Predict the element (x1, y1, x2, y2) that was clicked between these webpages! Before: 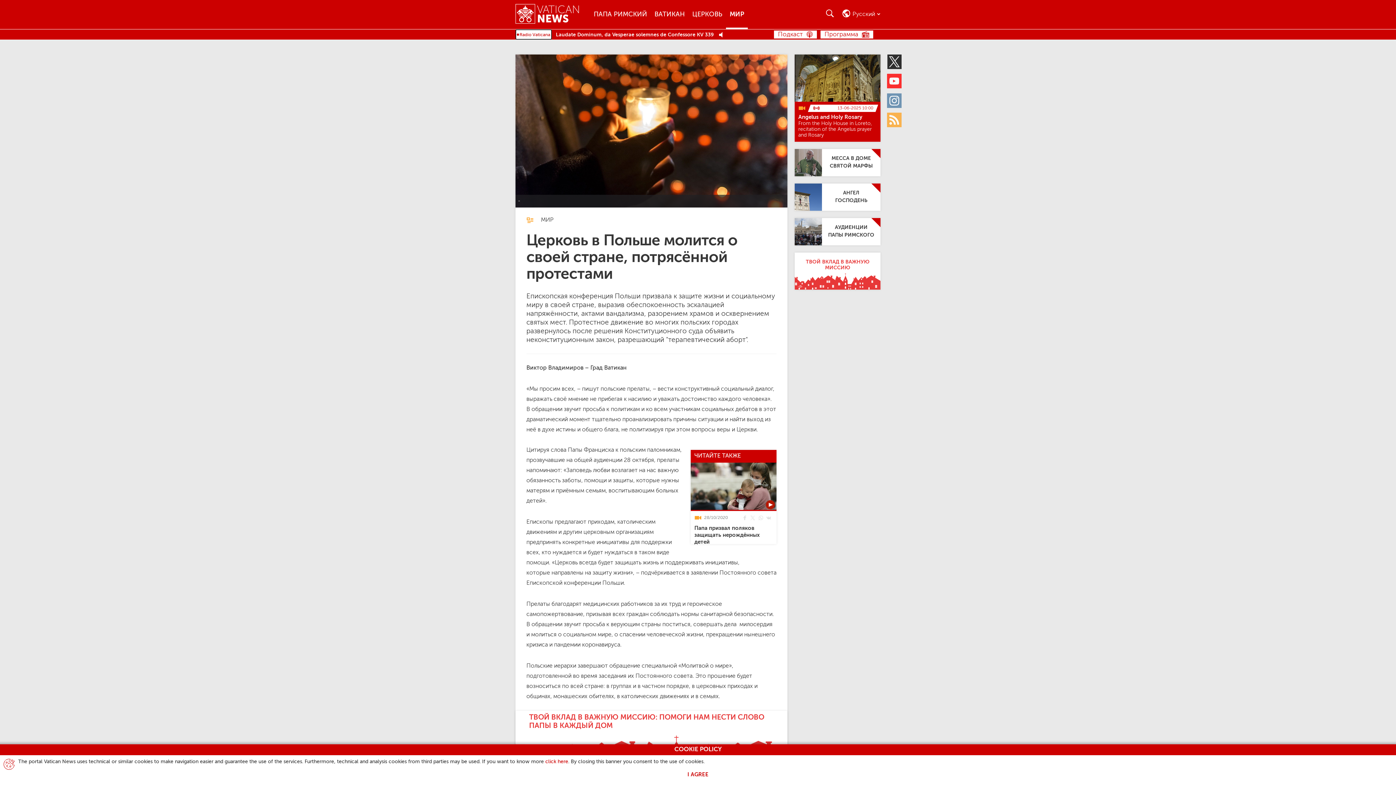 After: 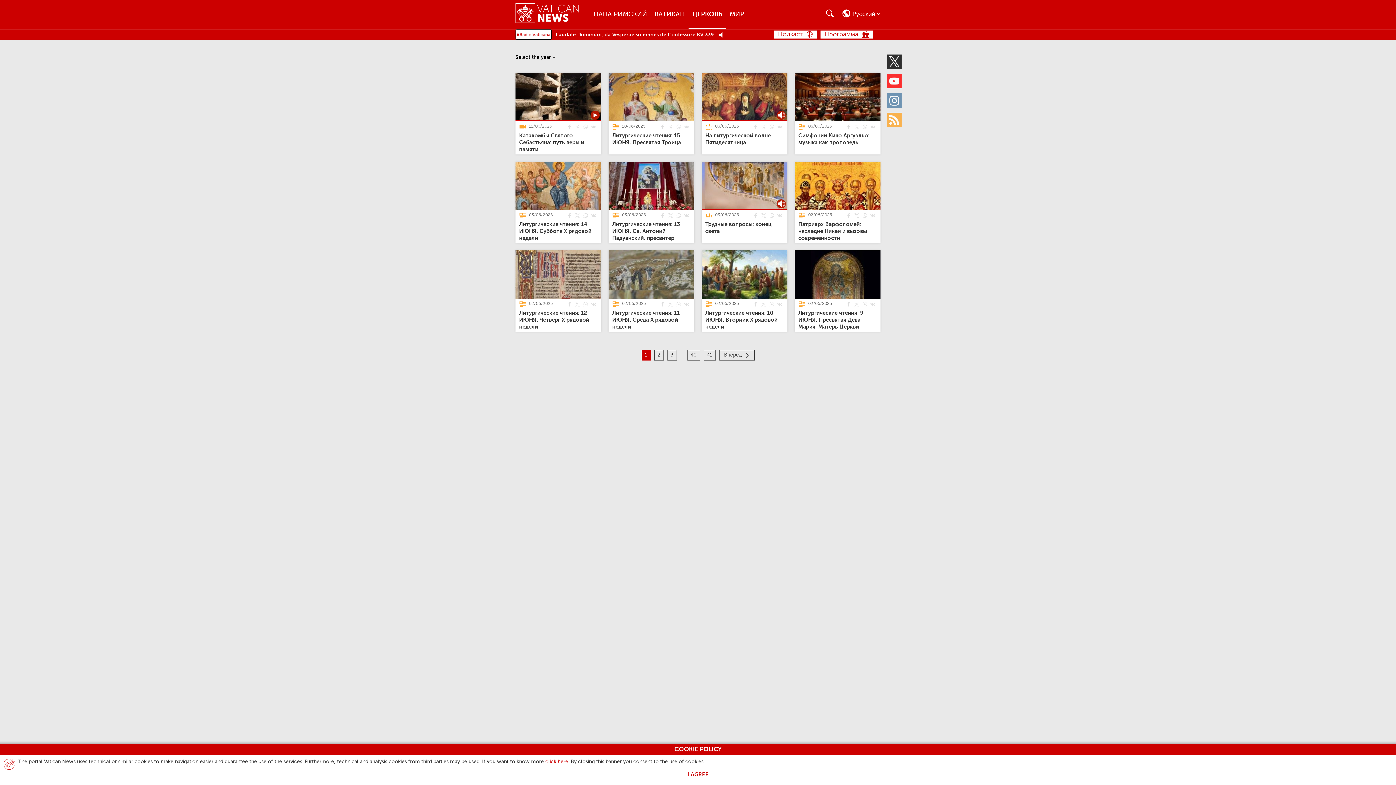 Action: bbox: (688, 0, 726, 29) label: Церковь